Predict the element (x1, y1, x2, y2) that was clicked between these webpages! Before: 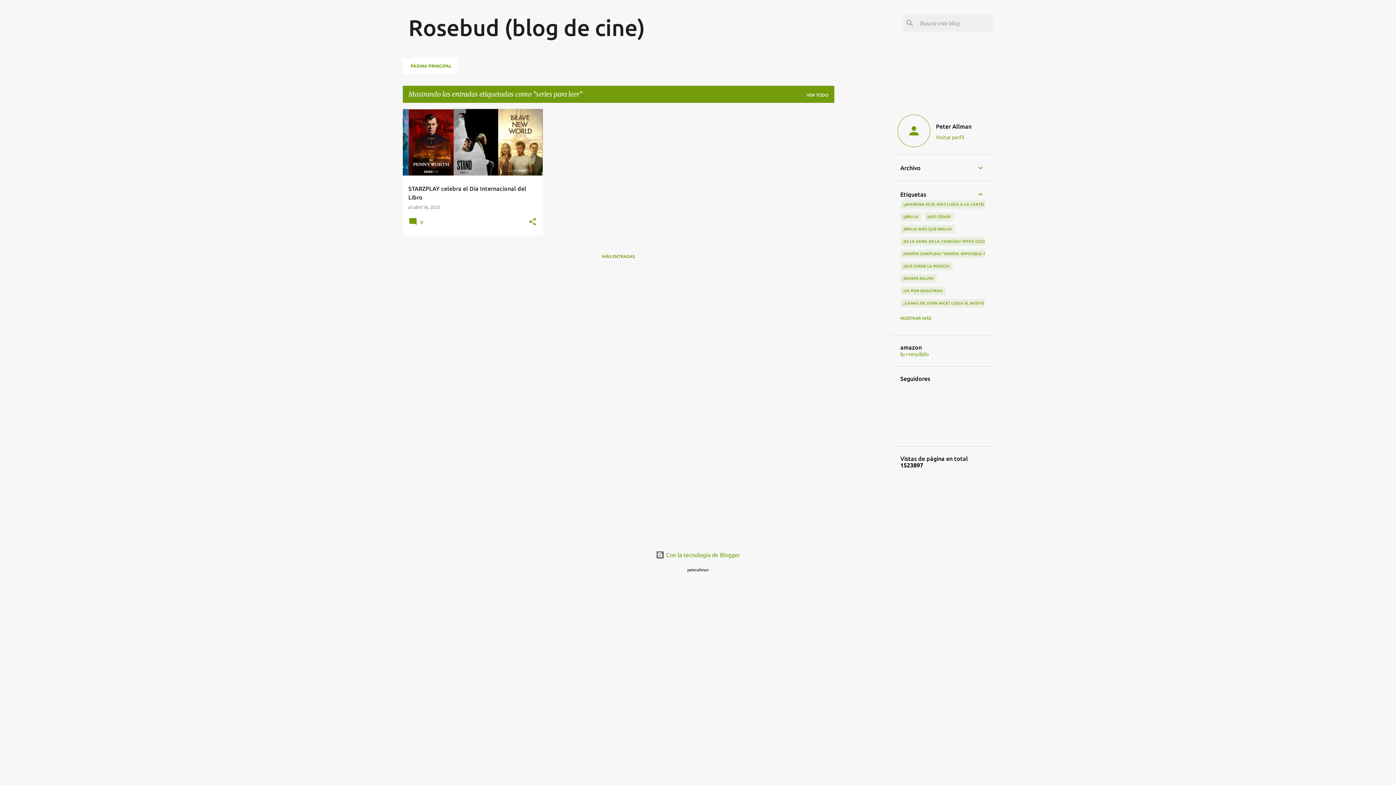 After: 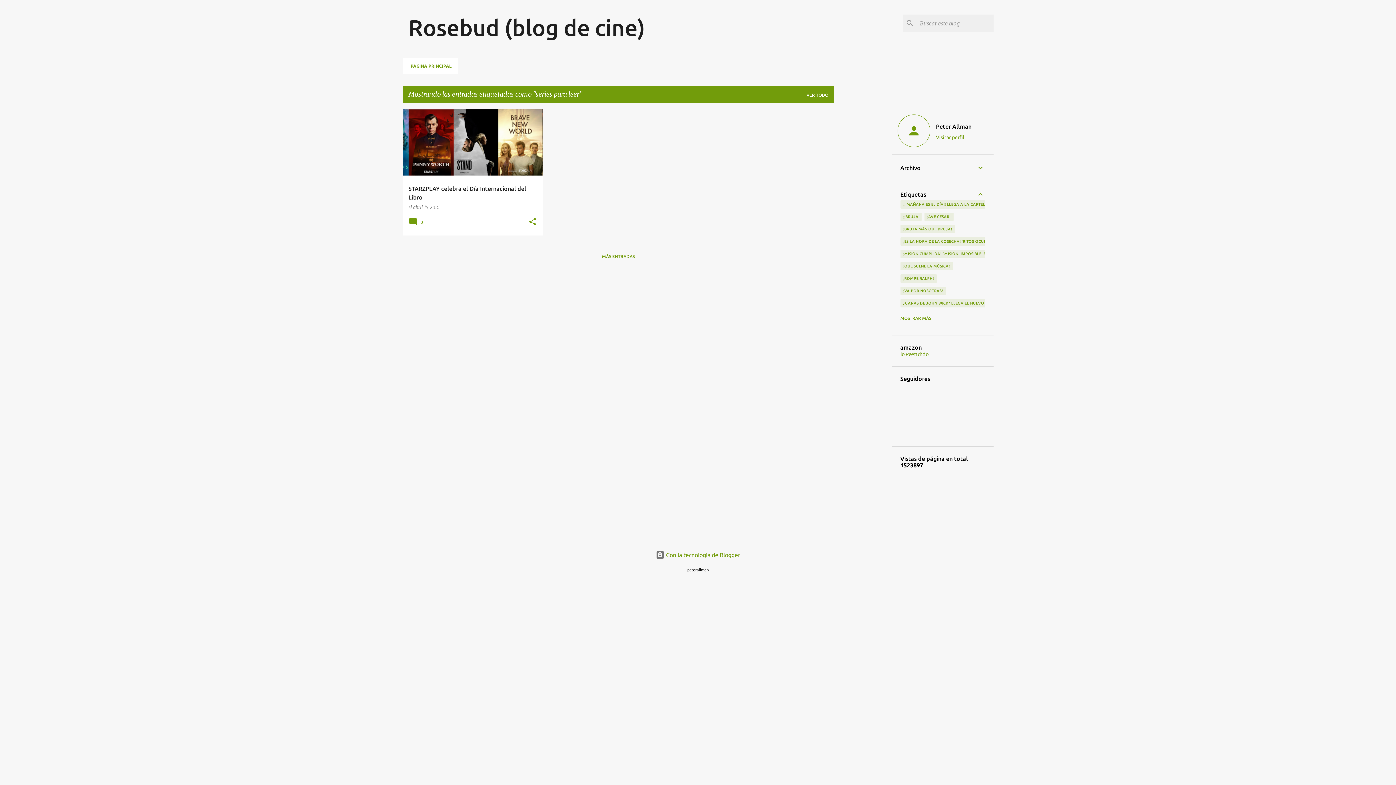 Action: label: lo+vendido bbox: (900, 351, 929, 357)